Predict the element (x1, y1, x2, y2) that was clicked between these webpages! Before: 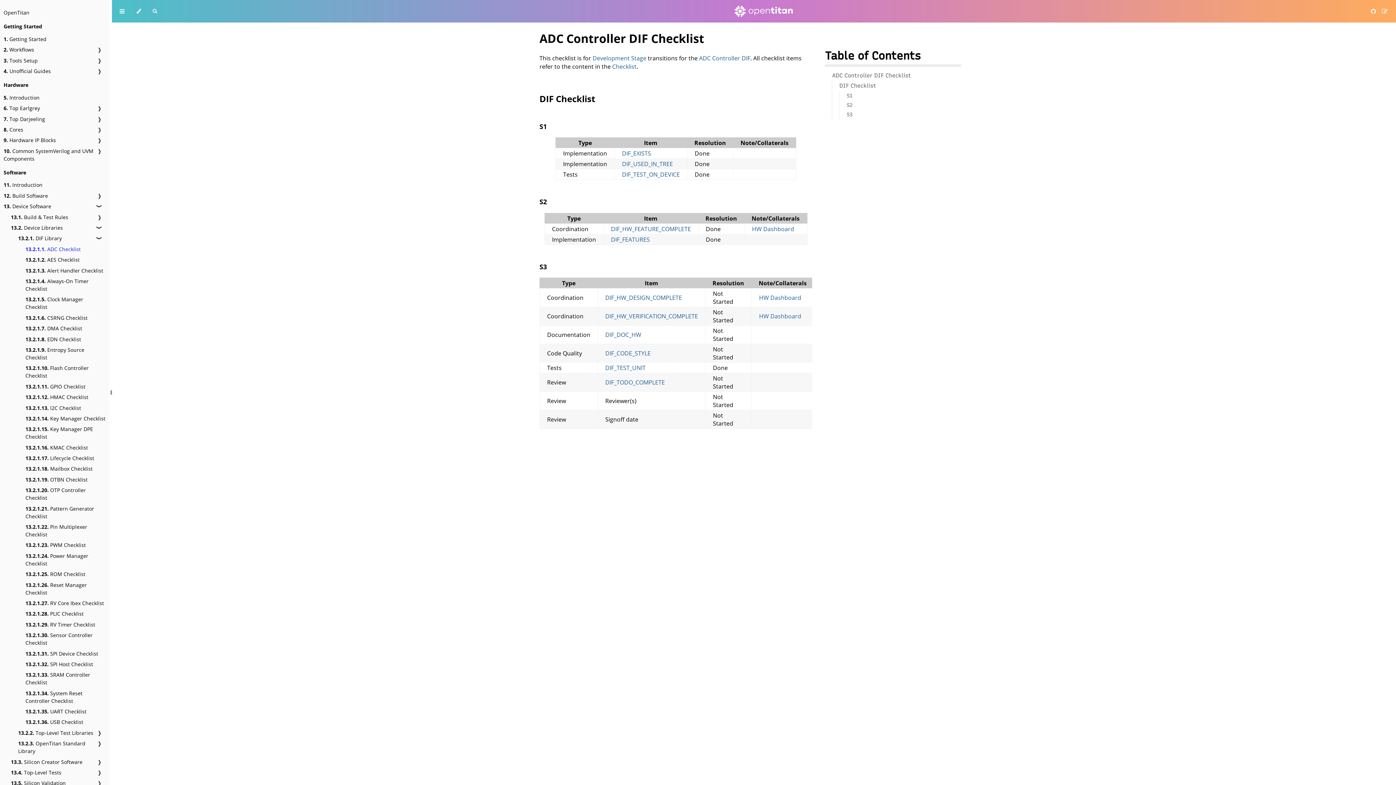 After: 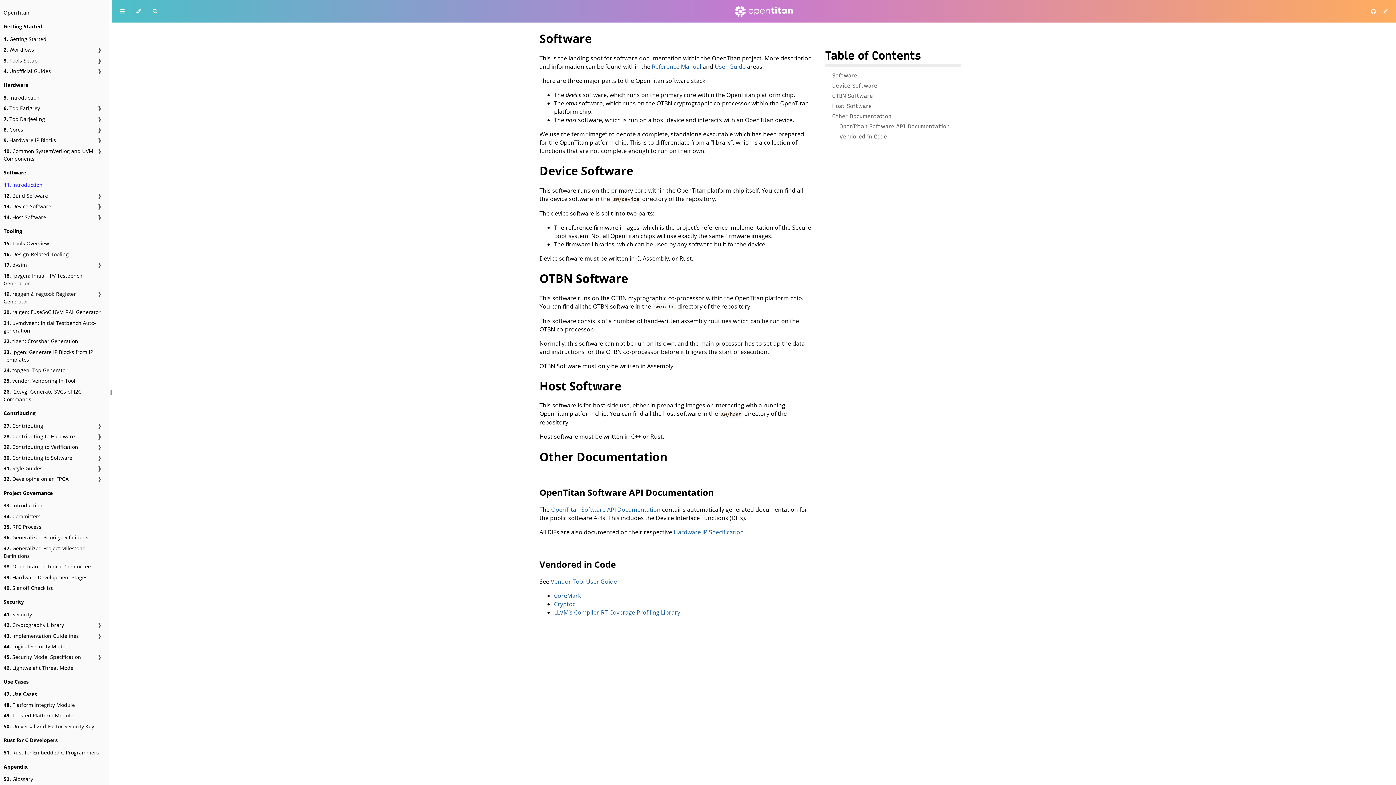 Action: label: 11. Introduction bbox: (3, 181, 42, 188)